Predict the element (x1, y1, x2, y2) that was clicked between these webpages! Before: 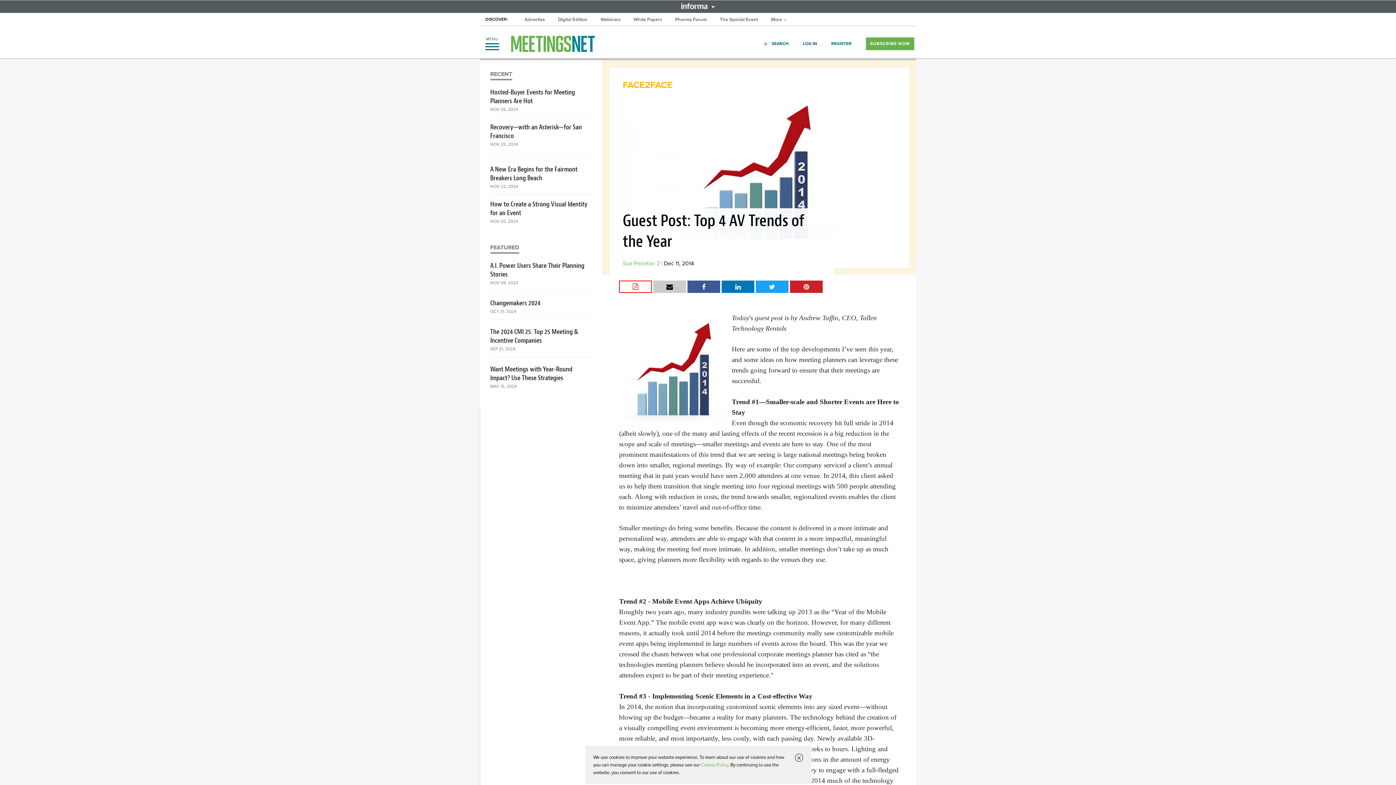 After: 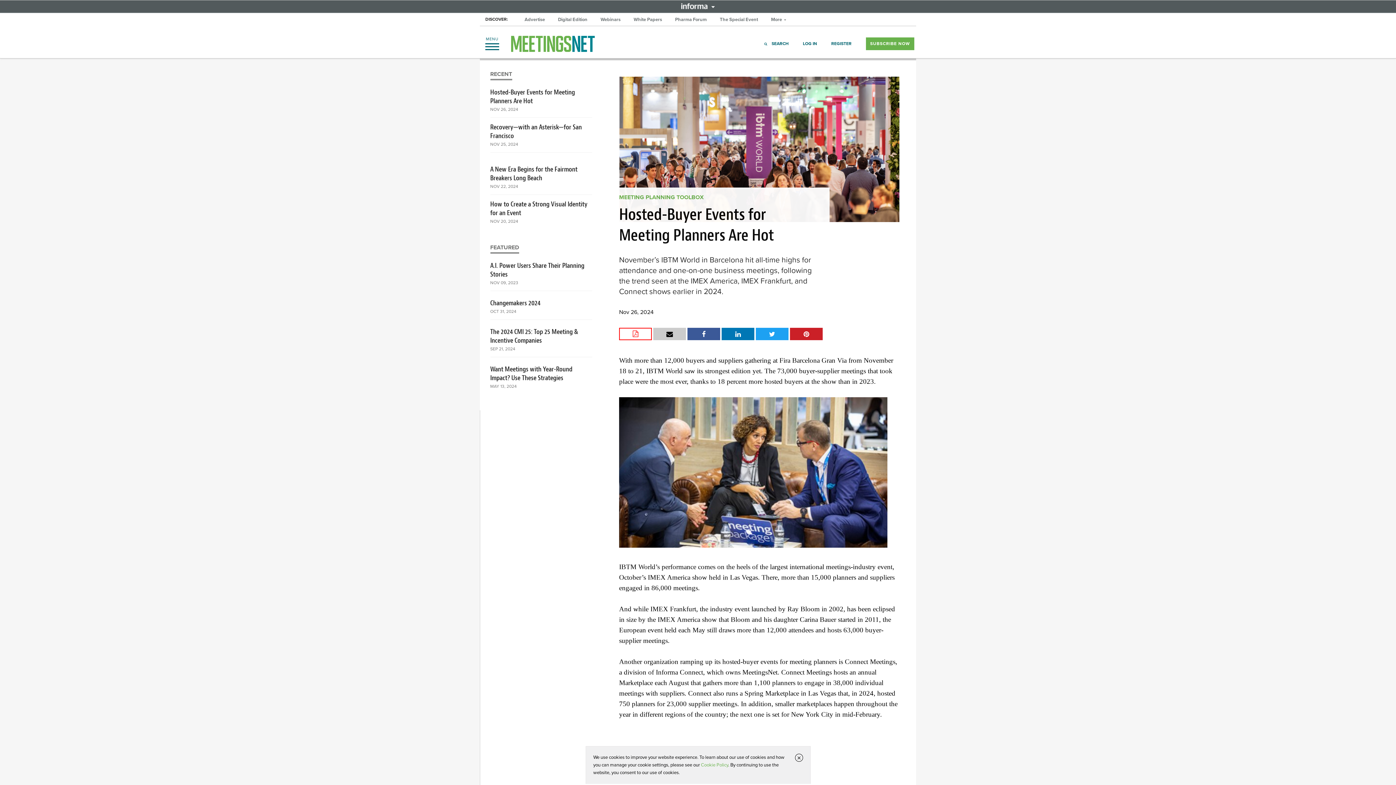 Action: label: Hosted-Buyer Events for Meeting Planners Are Hot  bbox: (490, 88, 592, 105)